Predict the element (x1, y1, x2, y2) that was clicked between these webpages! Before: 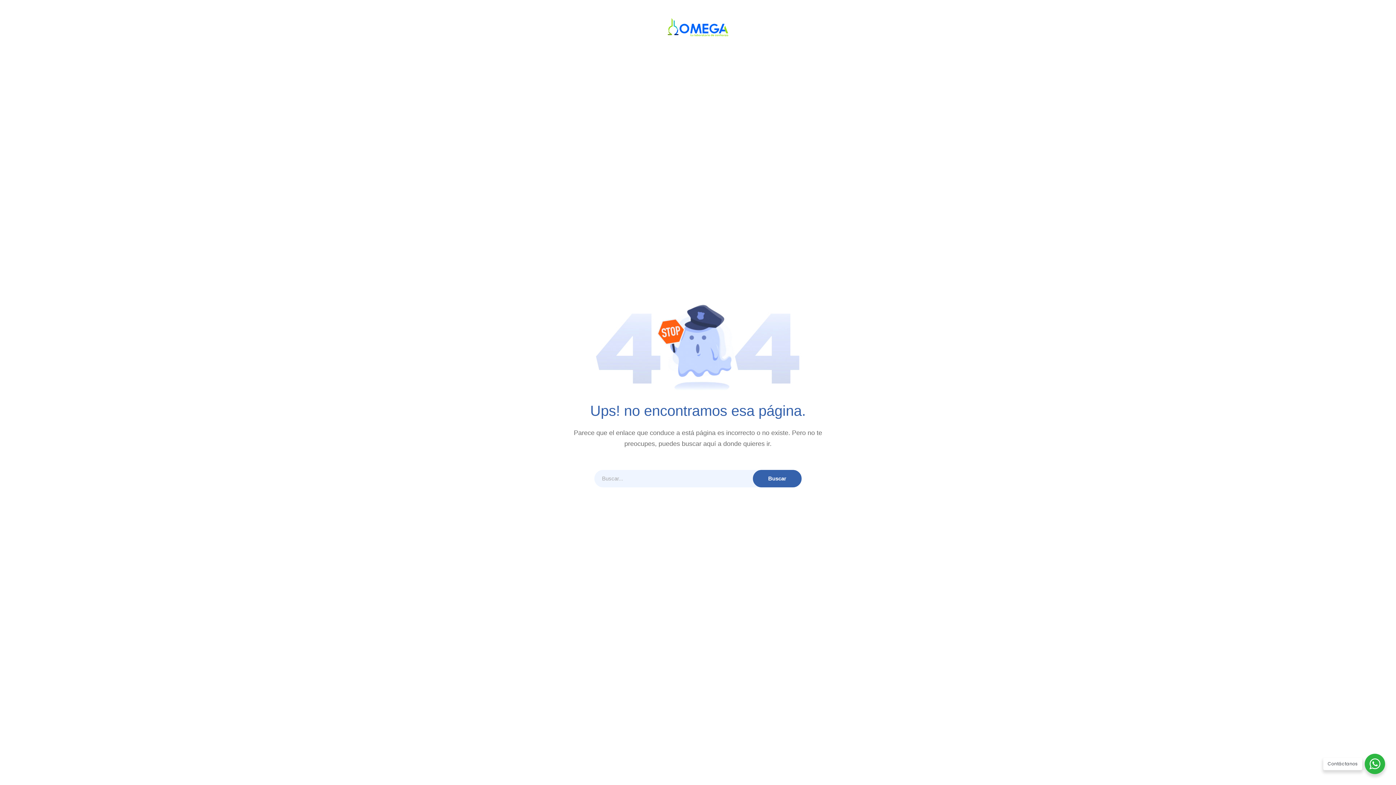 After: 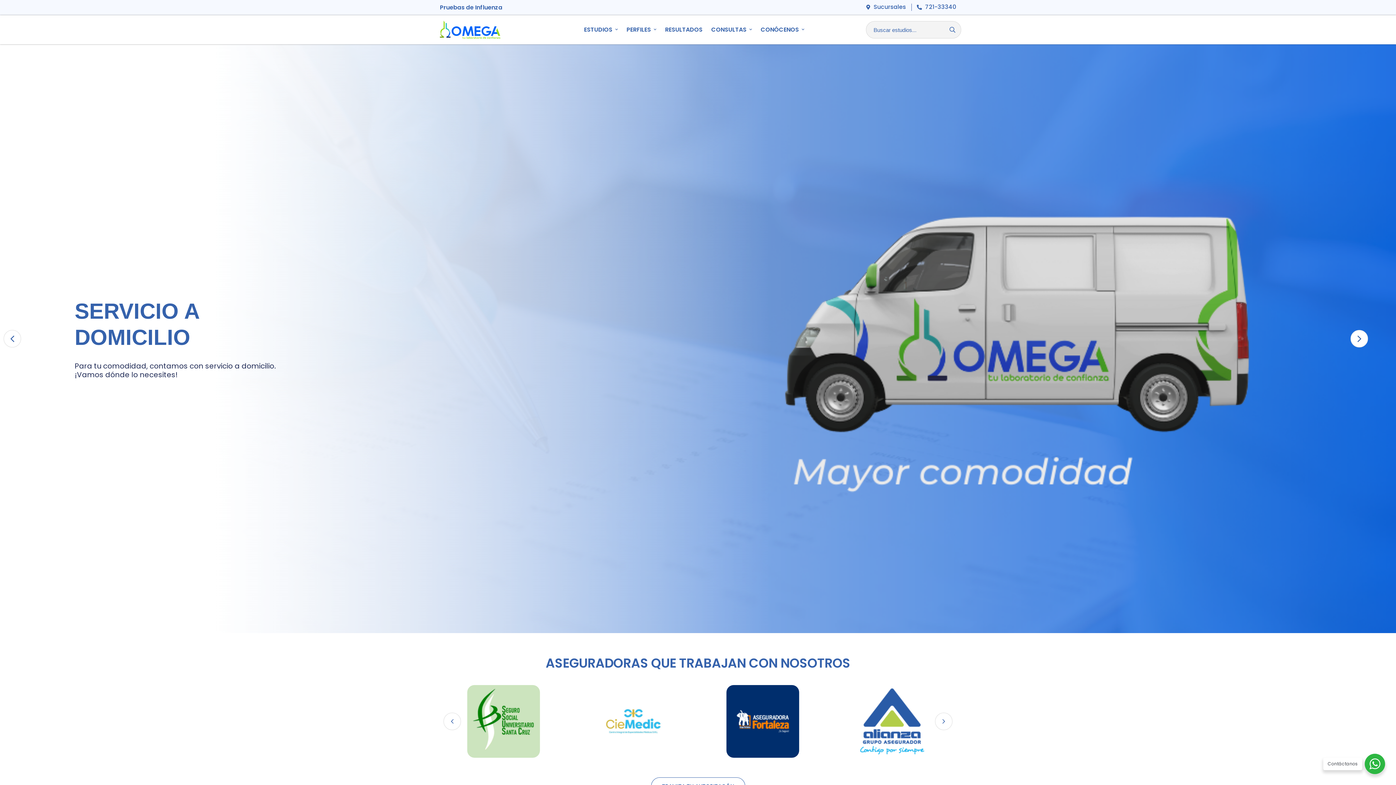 Action: bbox: (668, 12, 728, 41)